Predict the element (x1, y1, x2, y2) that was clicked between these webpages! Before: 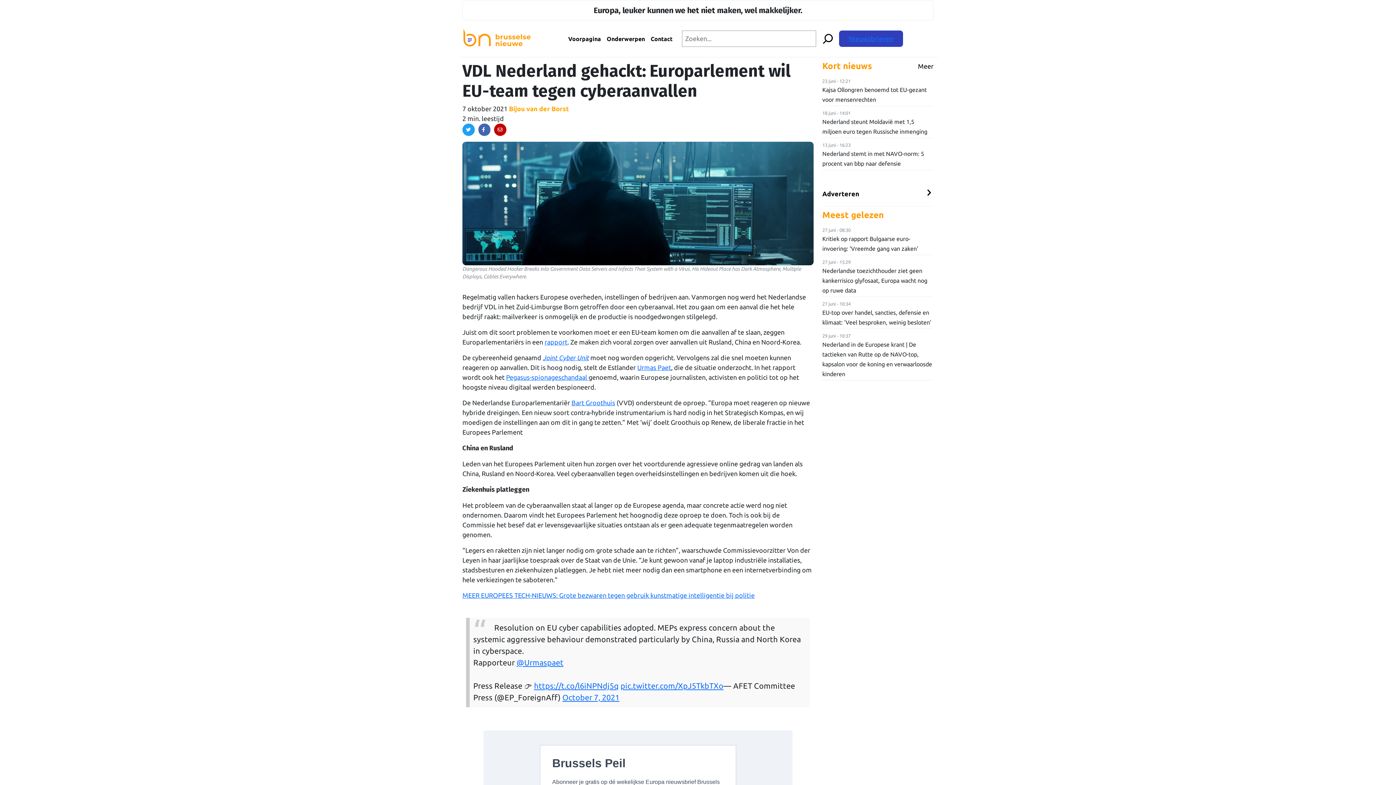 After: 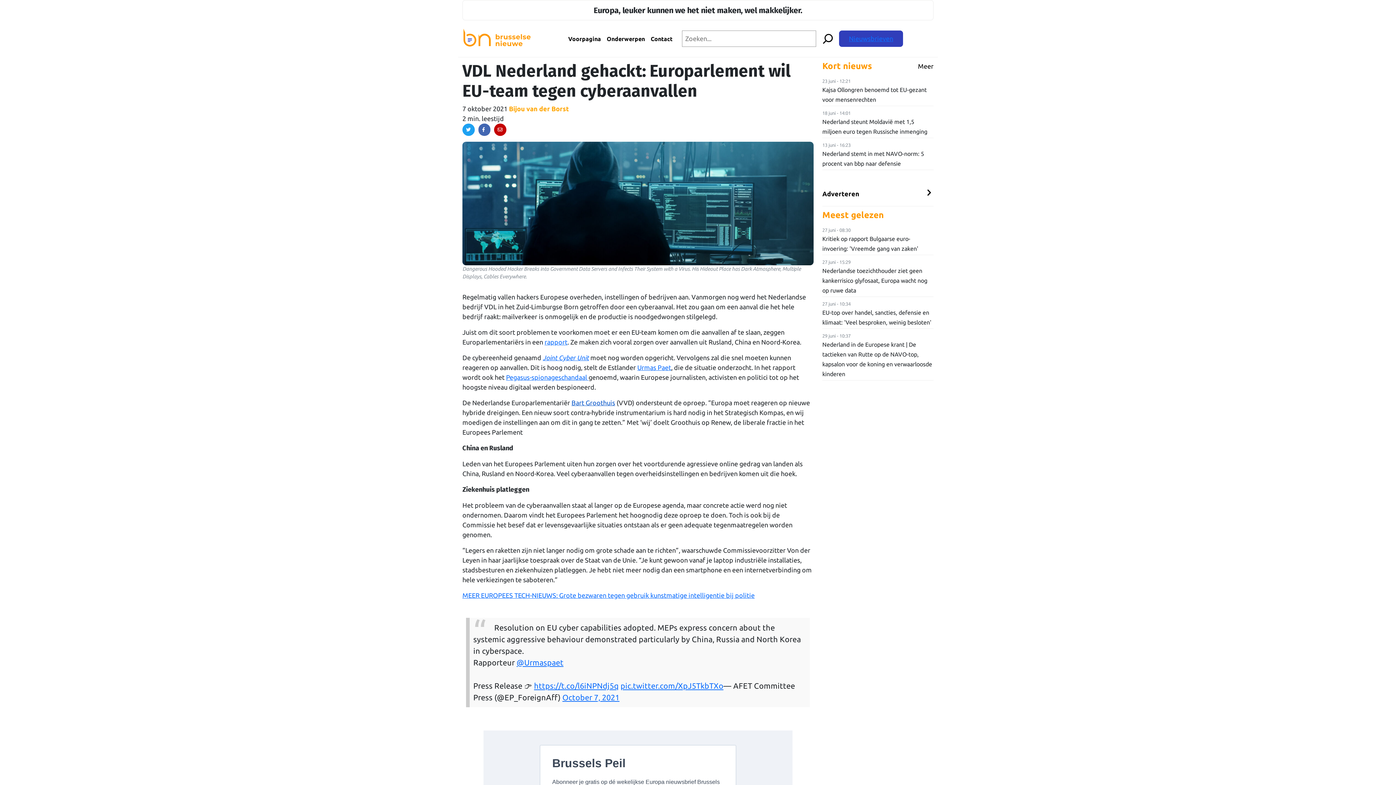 Action: label: Bart Groothuis bbox: (571, 399, 615, 406)